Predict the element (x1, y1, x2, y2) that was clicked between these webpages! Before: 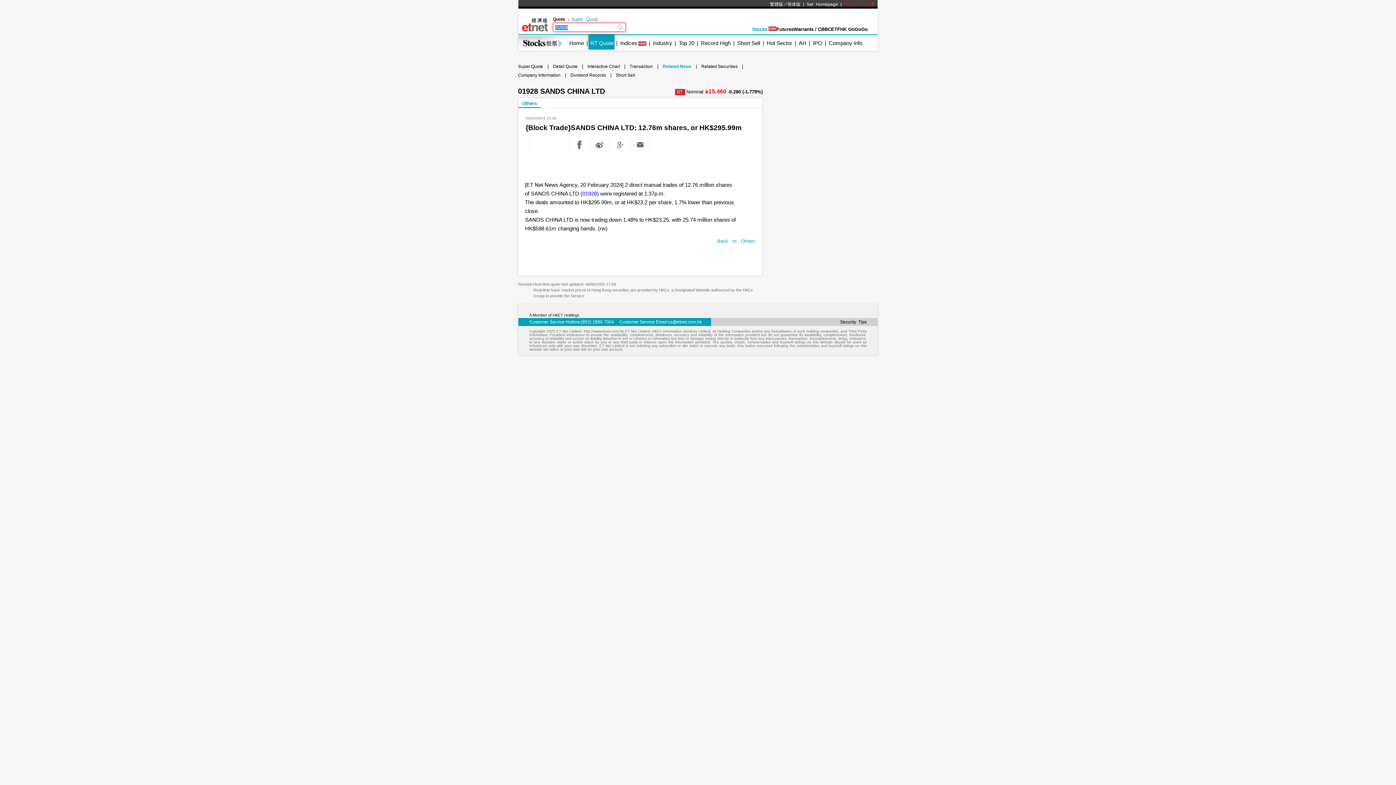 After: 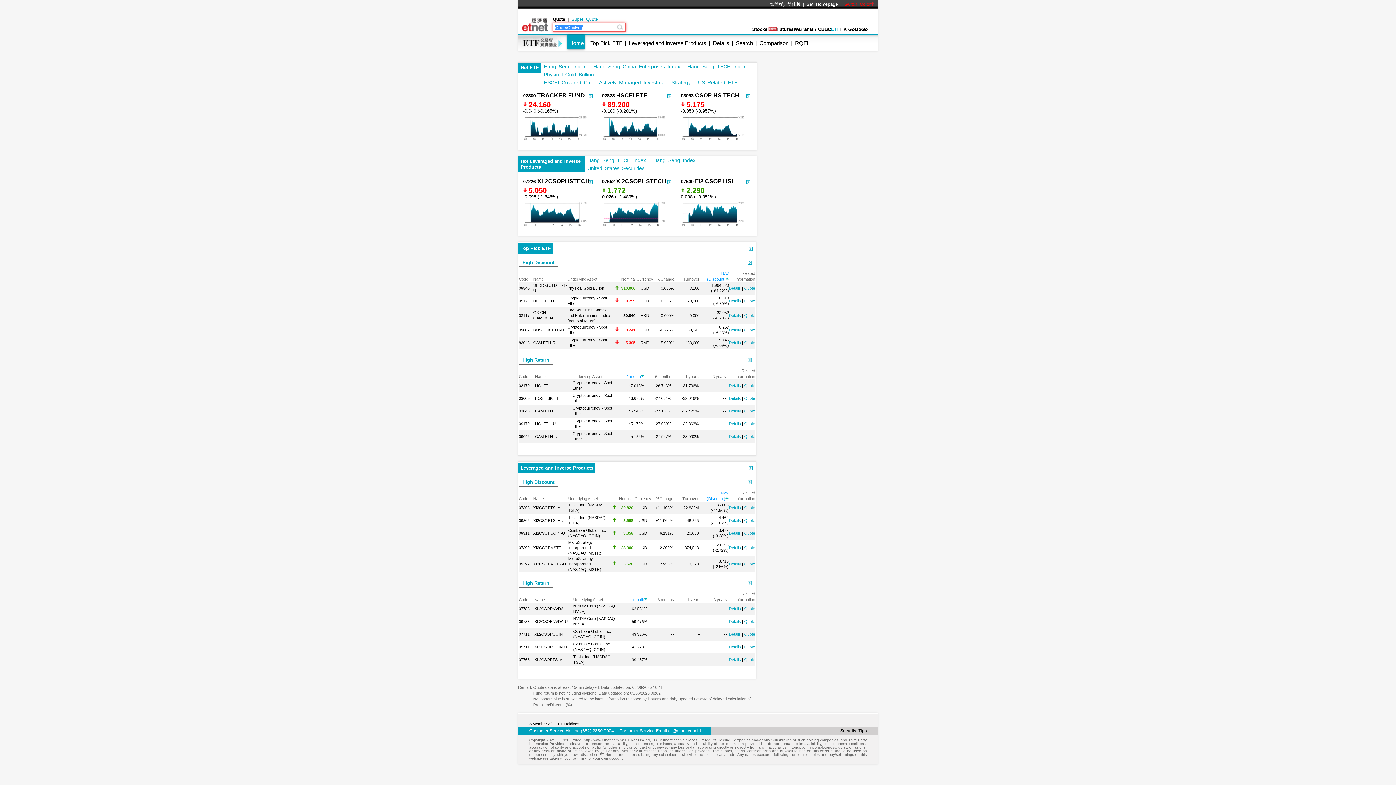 Action: label: ETF bbox: (831, 26, 840, 32)